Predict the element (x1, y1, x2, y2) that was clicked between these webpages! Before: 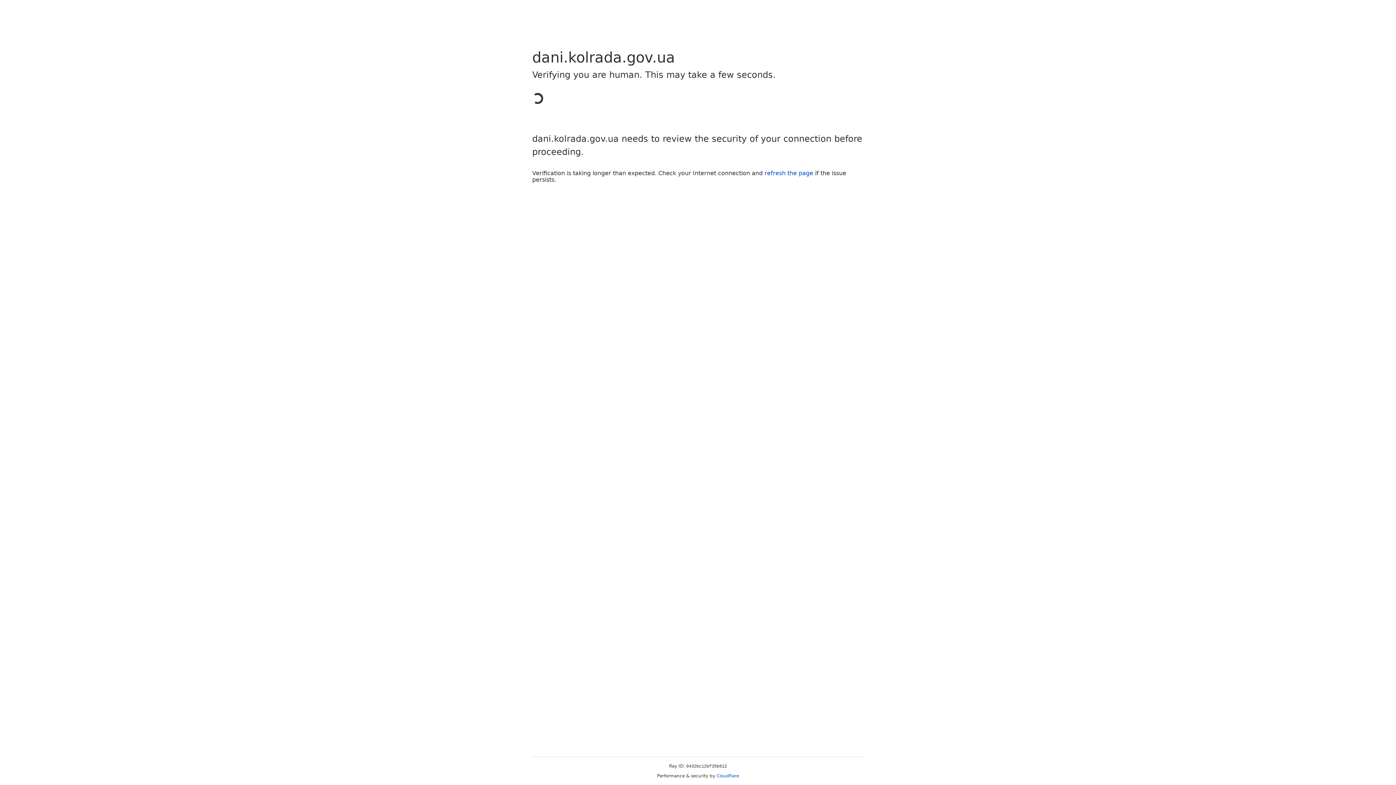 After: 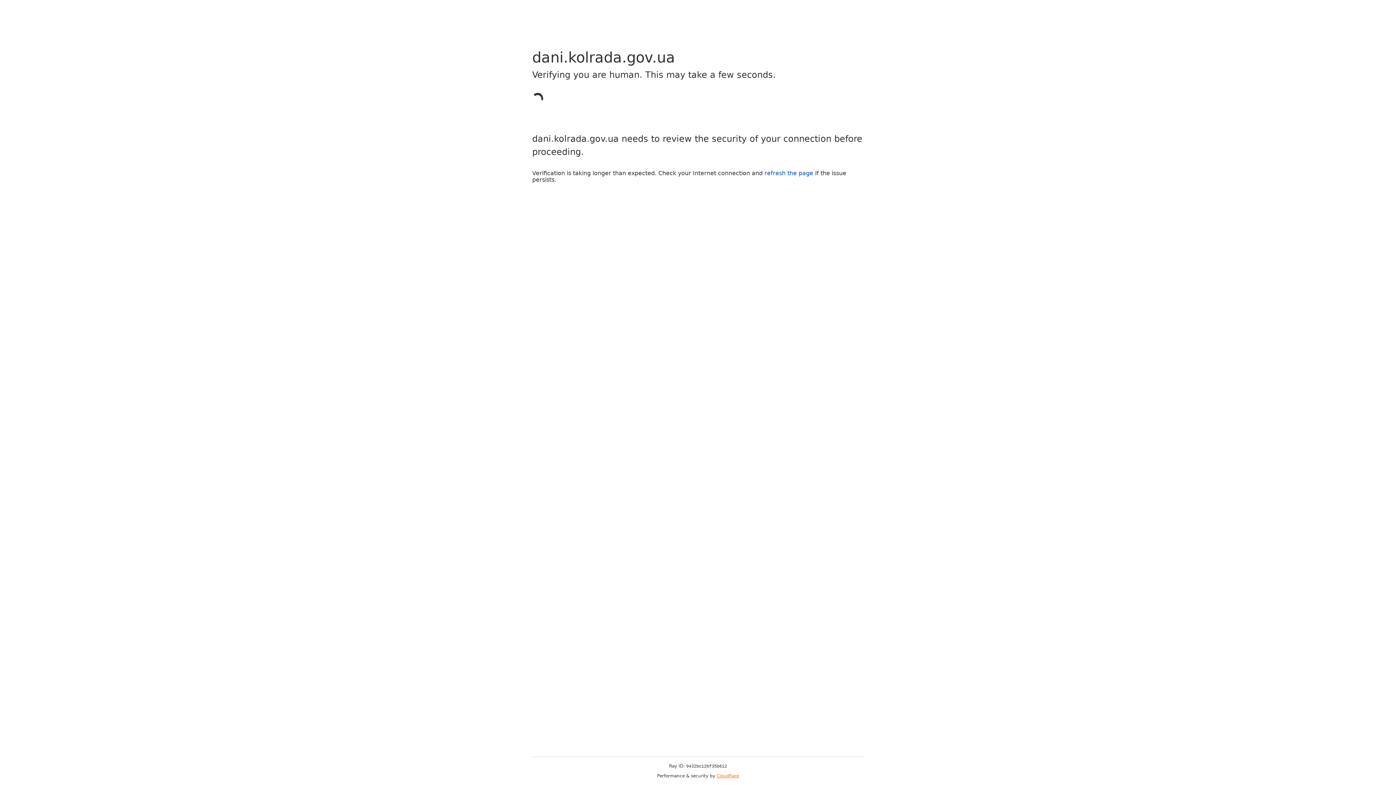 Action: bbox: (716, 773, 739, 778) label: Cloudflare